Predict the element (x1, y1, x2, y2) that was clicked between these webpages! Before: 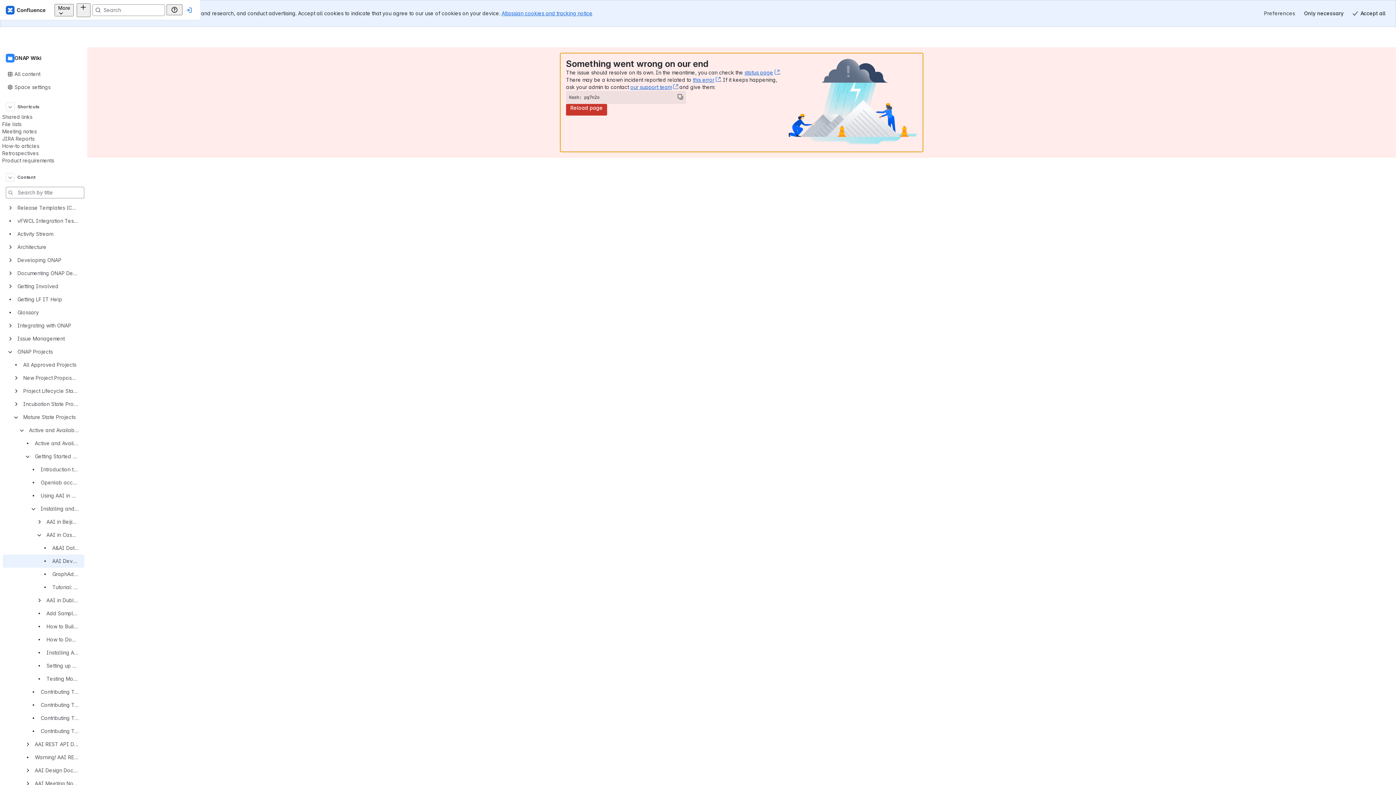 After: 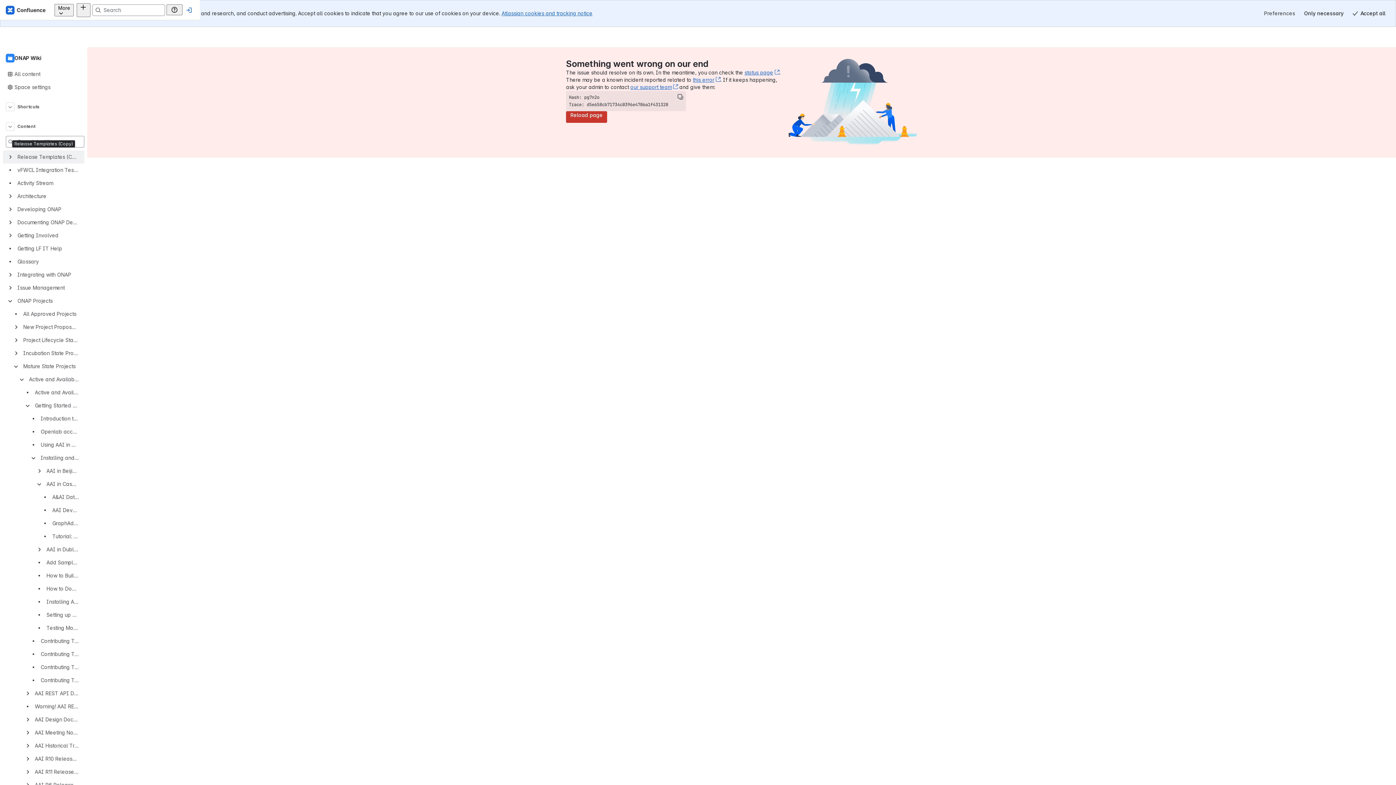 Action: bbox: (2, 143, 54, 151) label: Product requirements